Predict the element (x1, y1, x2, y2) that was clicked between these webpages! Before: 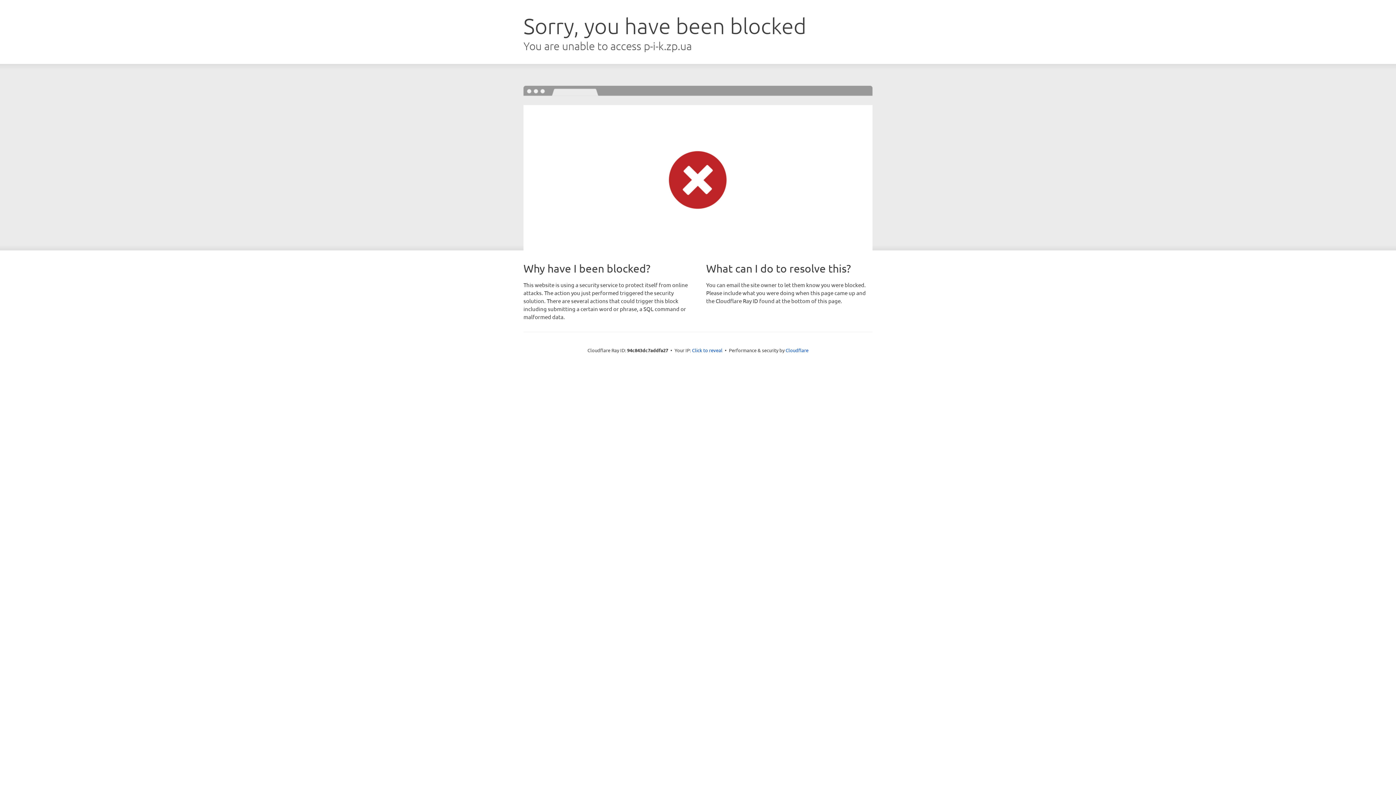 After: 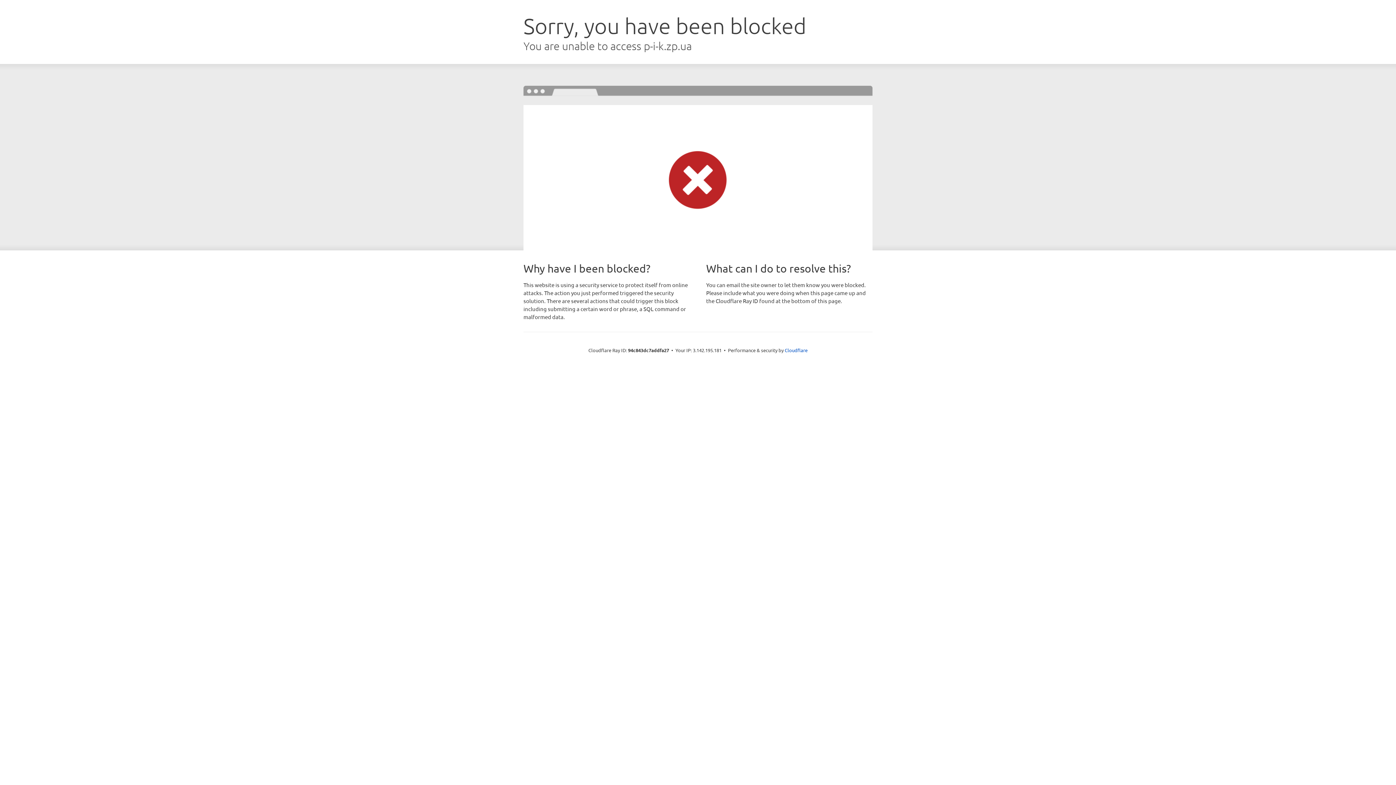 Action: bbox: (692, 346, 722, 353) label: Click to reveal